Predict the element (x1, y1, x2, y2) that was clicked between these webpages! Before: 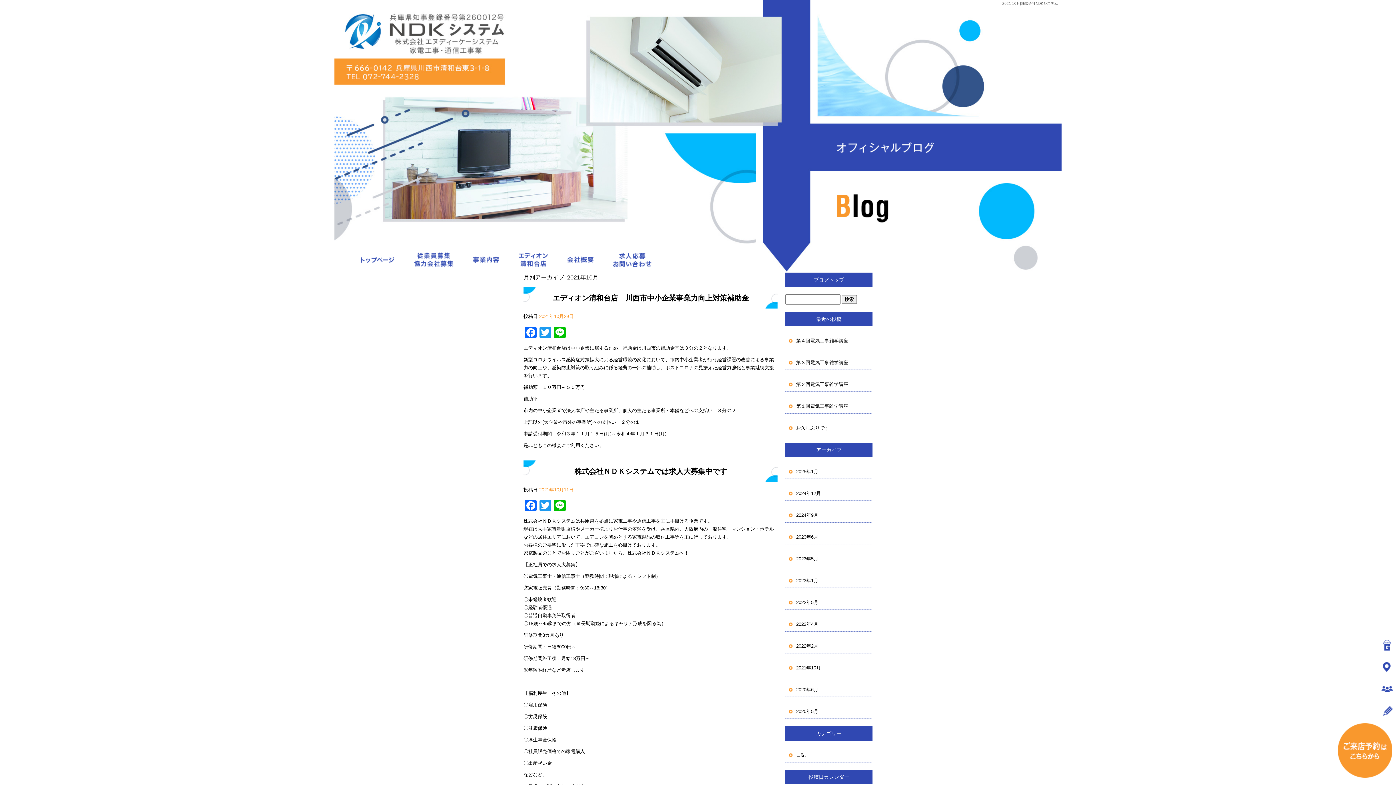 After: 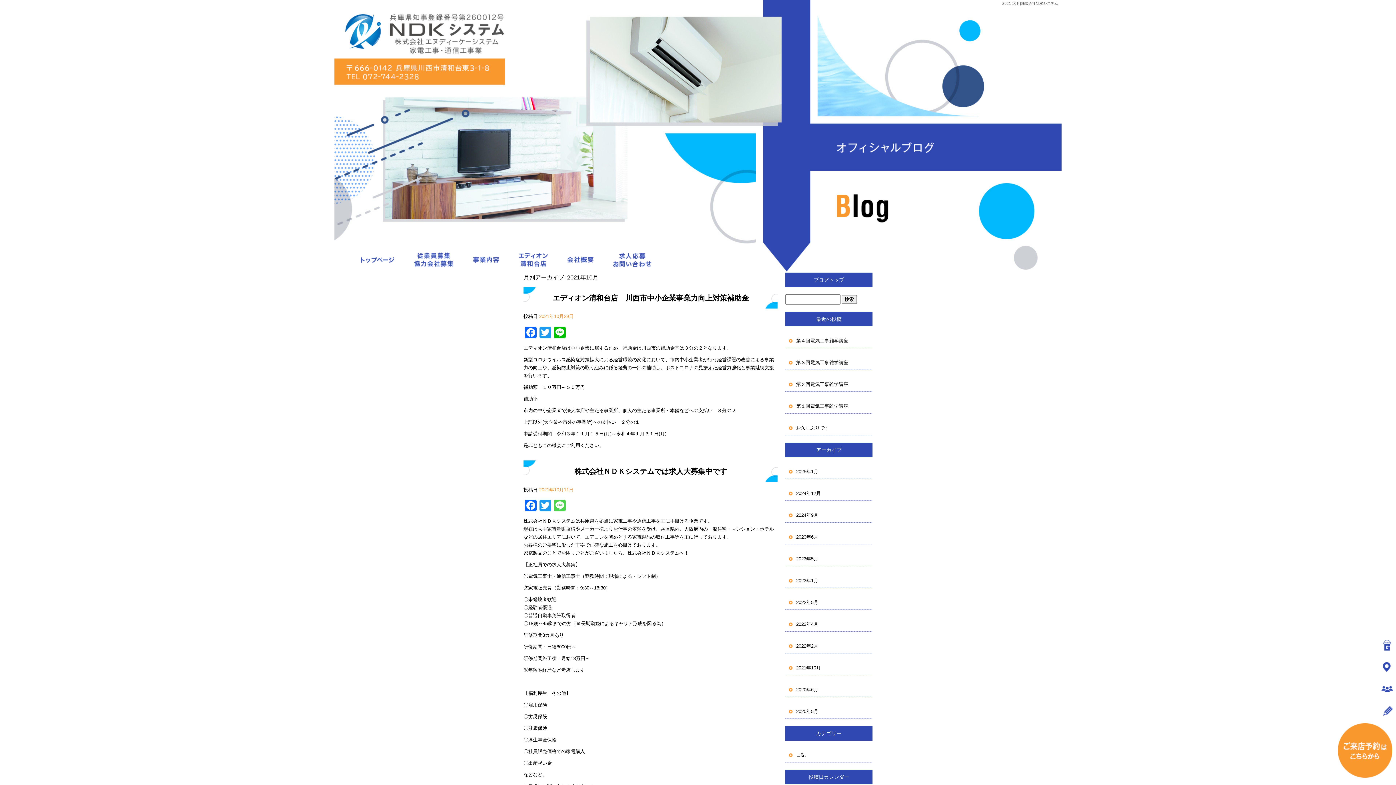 Action: label: Line bbox: (552, 500, 567, 511)